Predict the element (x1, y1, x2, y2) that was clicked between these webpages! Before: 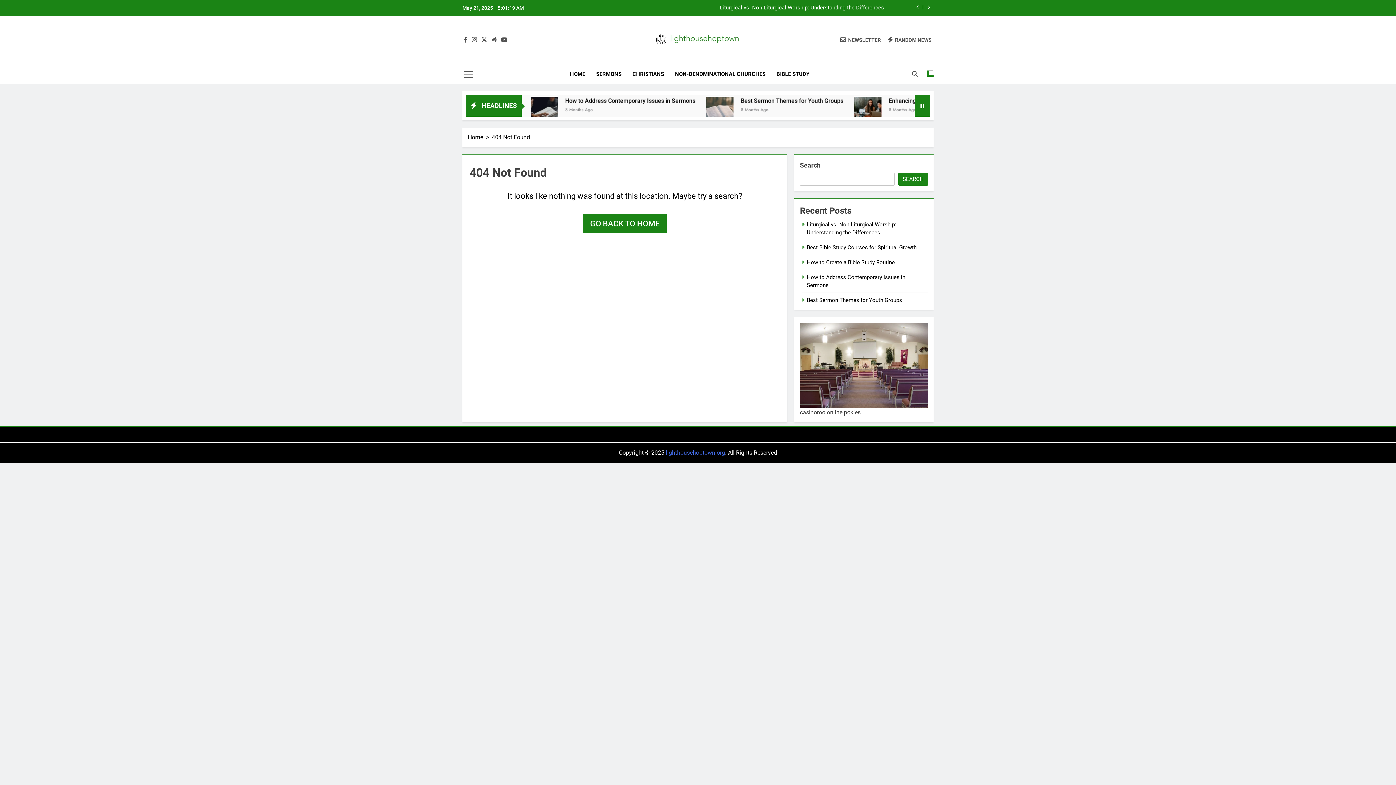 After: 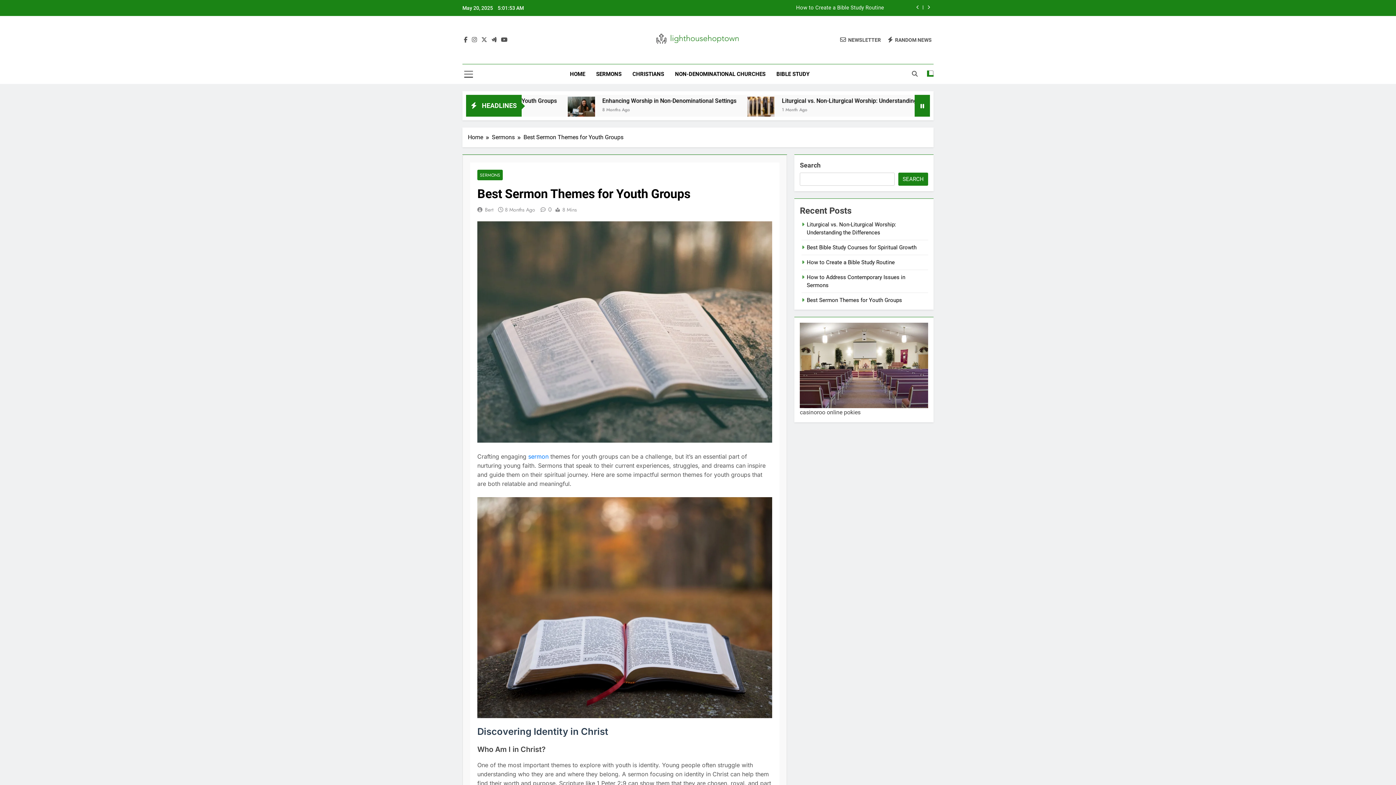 Action: label: Best Sermon Themes for Youth Groups bbox: (807, 297, 902, 303)